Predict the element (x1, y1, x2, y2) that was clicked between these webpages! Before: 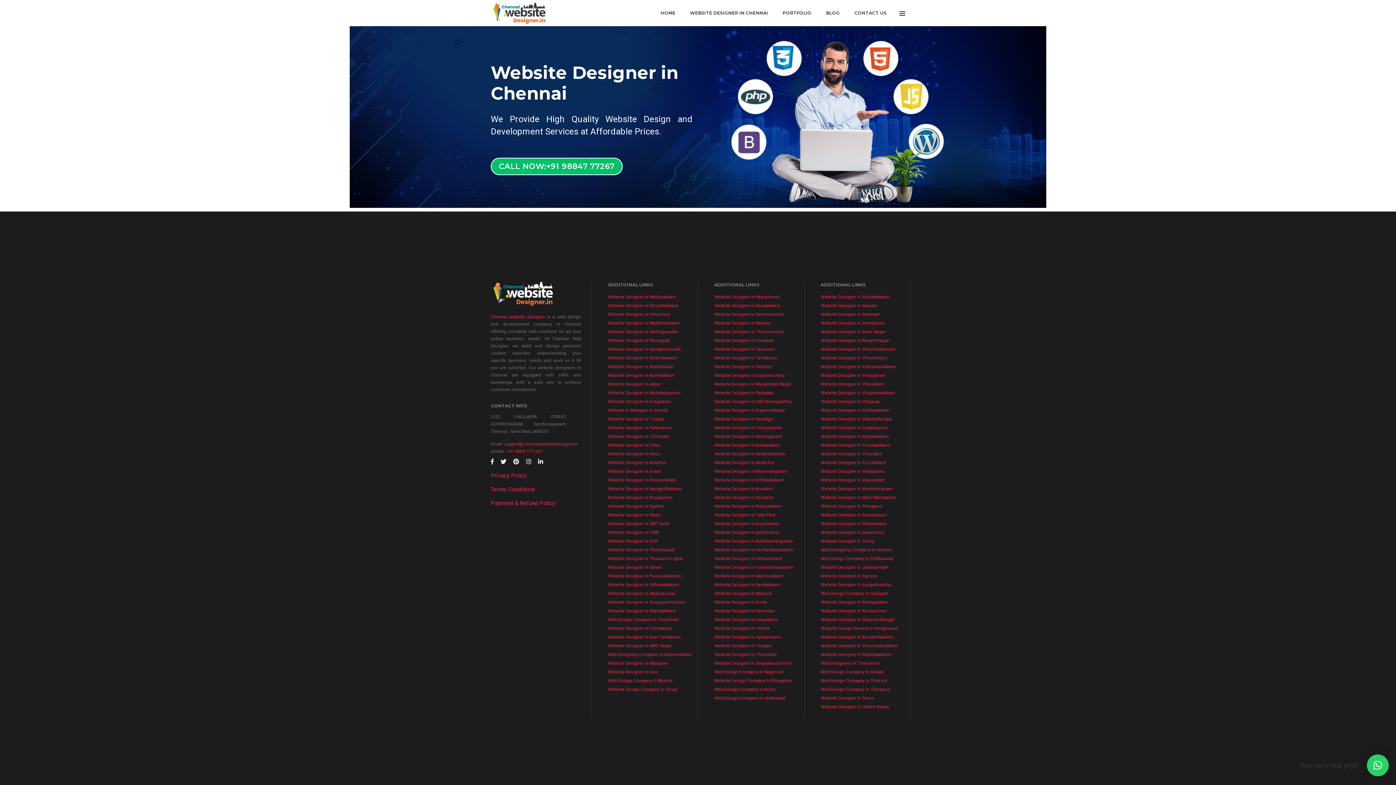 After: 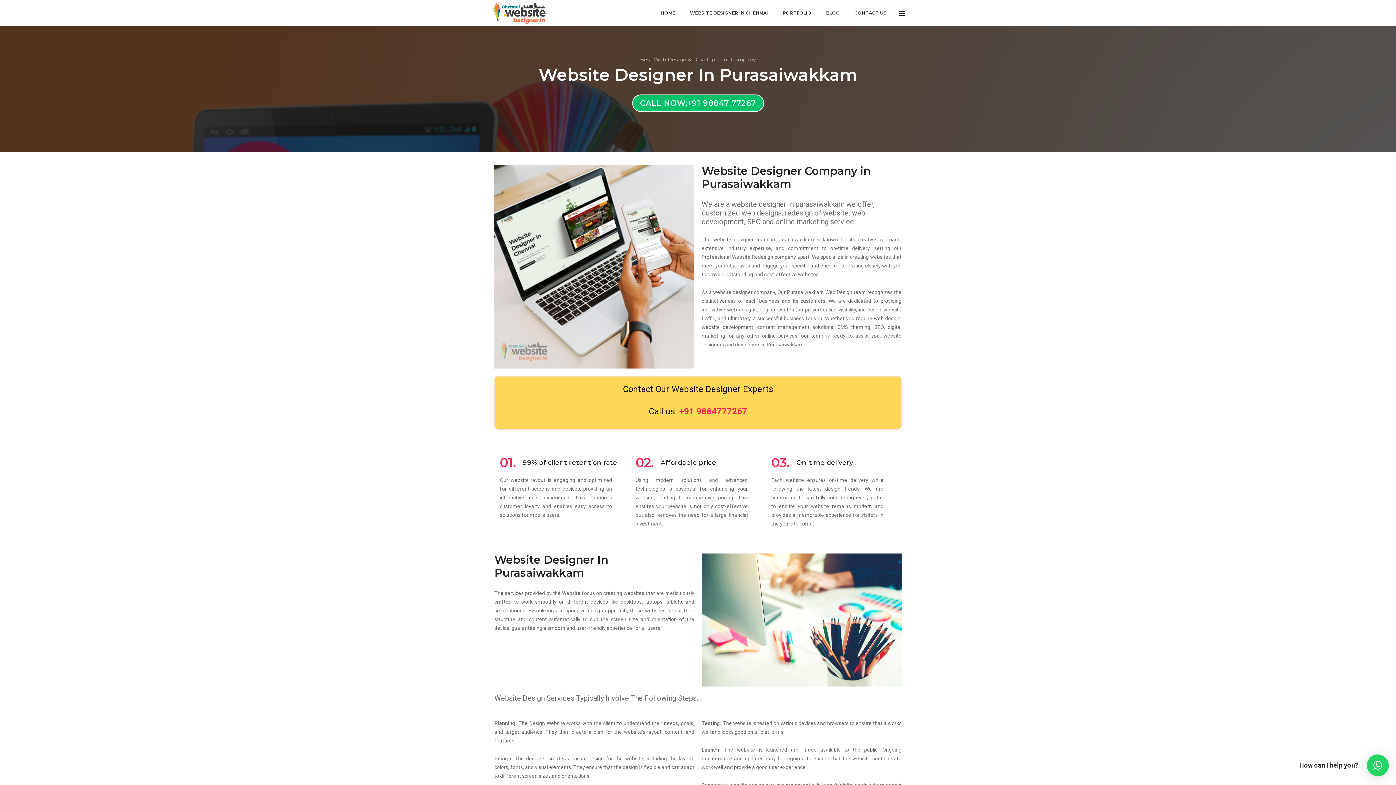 Action: label: Website Designer In Purasaiwakkam bbox: (608, 573, 681, 578)